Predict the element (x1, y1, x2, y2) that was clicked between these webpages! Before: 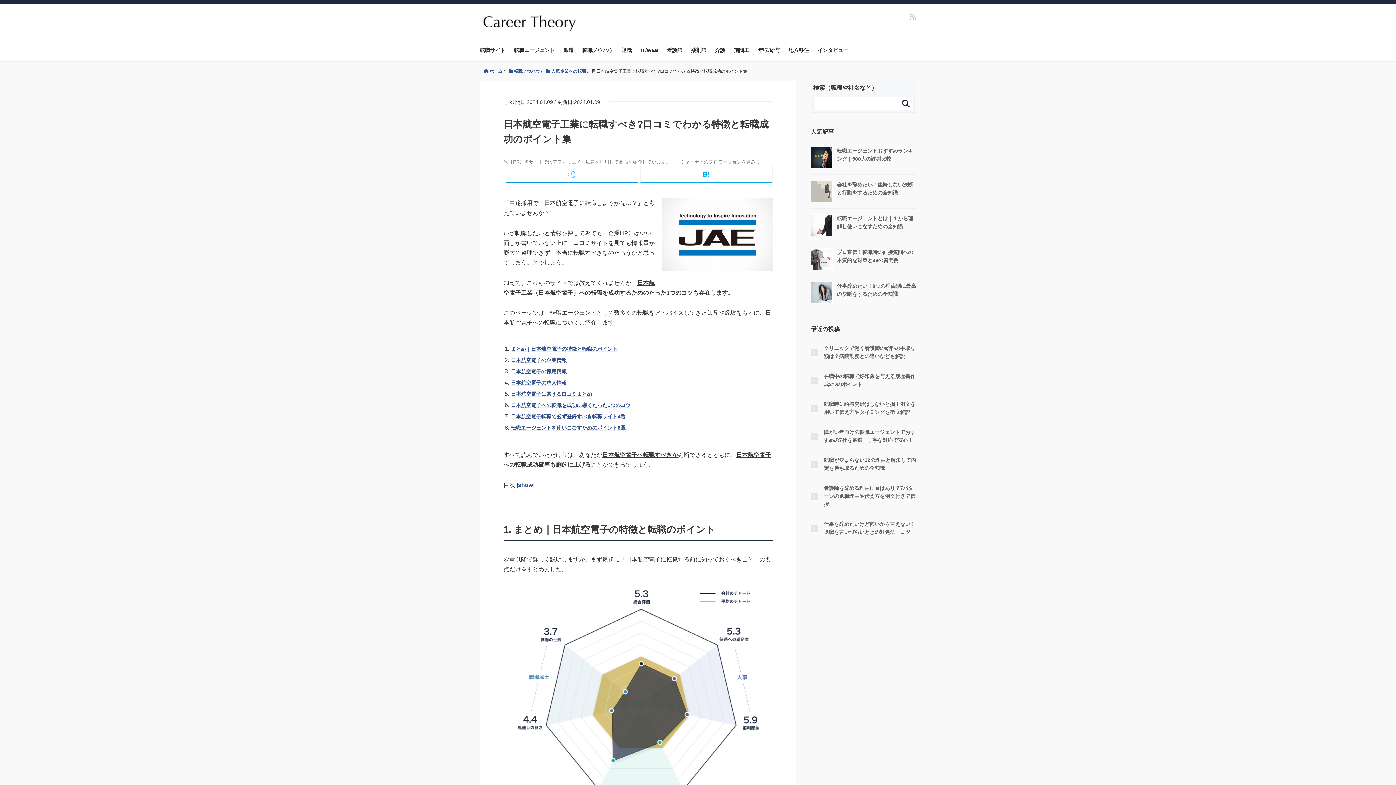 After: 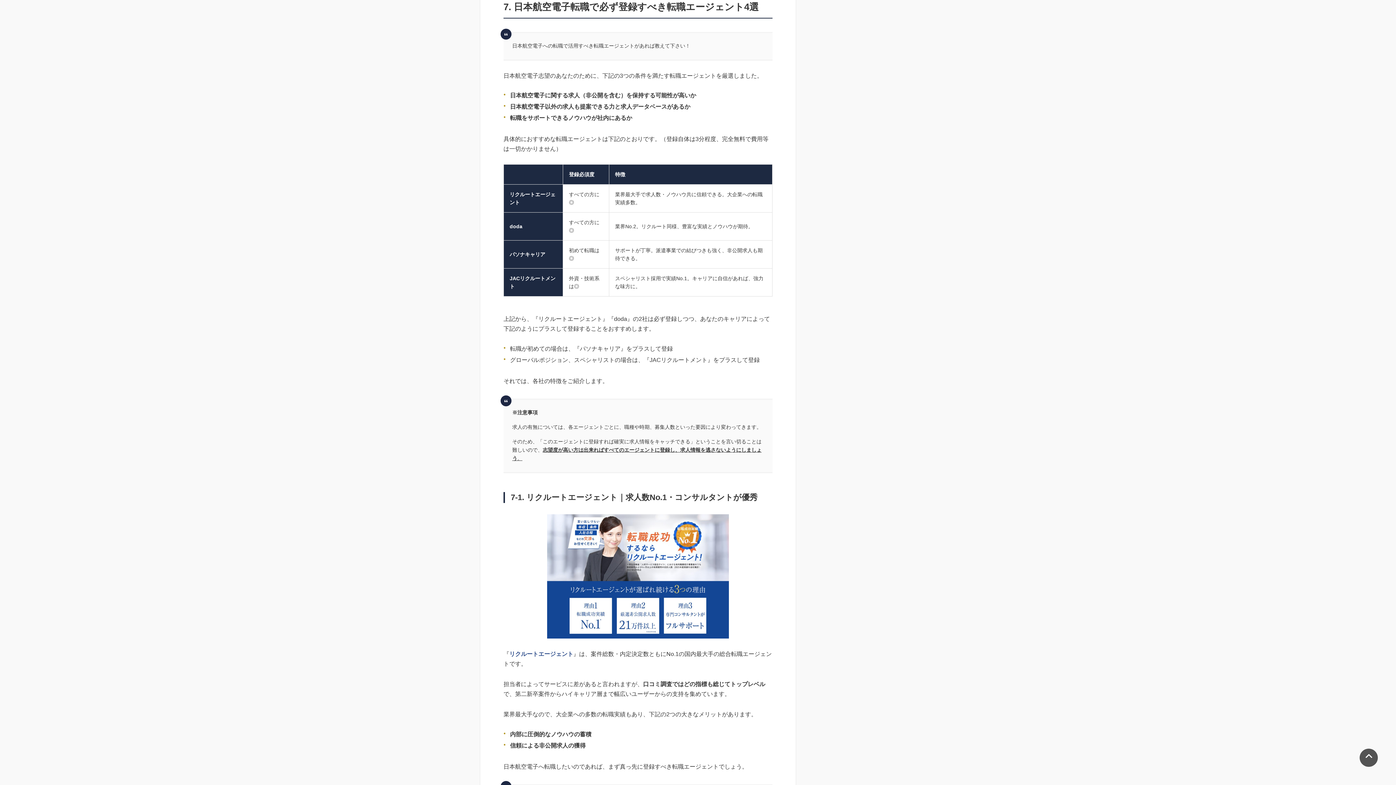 Action: label: 日本航空電子転職で必ず登録すべき転職サイト4選 bbox: (510, 413, 625, 419)